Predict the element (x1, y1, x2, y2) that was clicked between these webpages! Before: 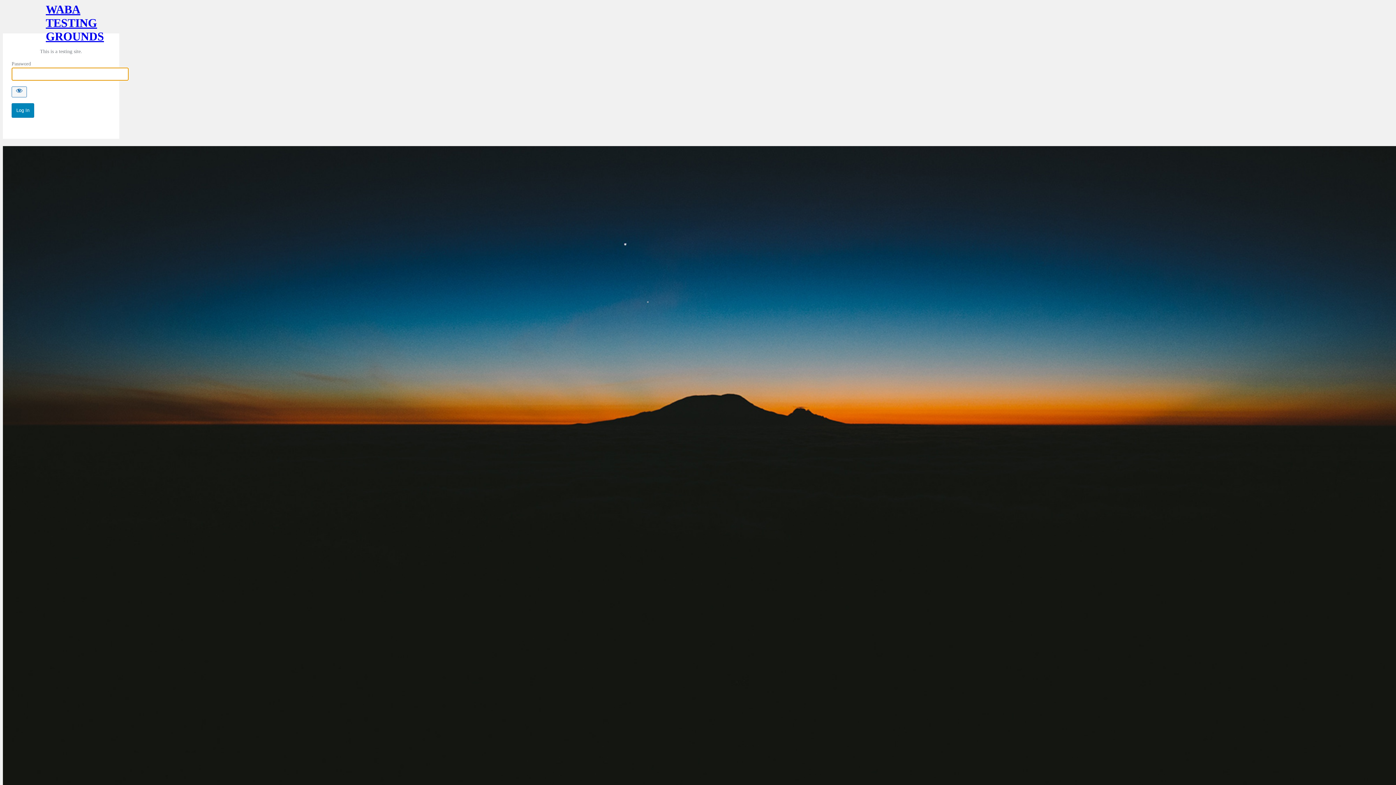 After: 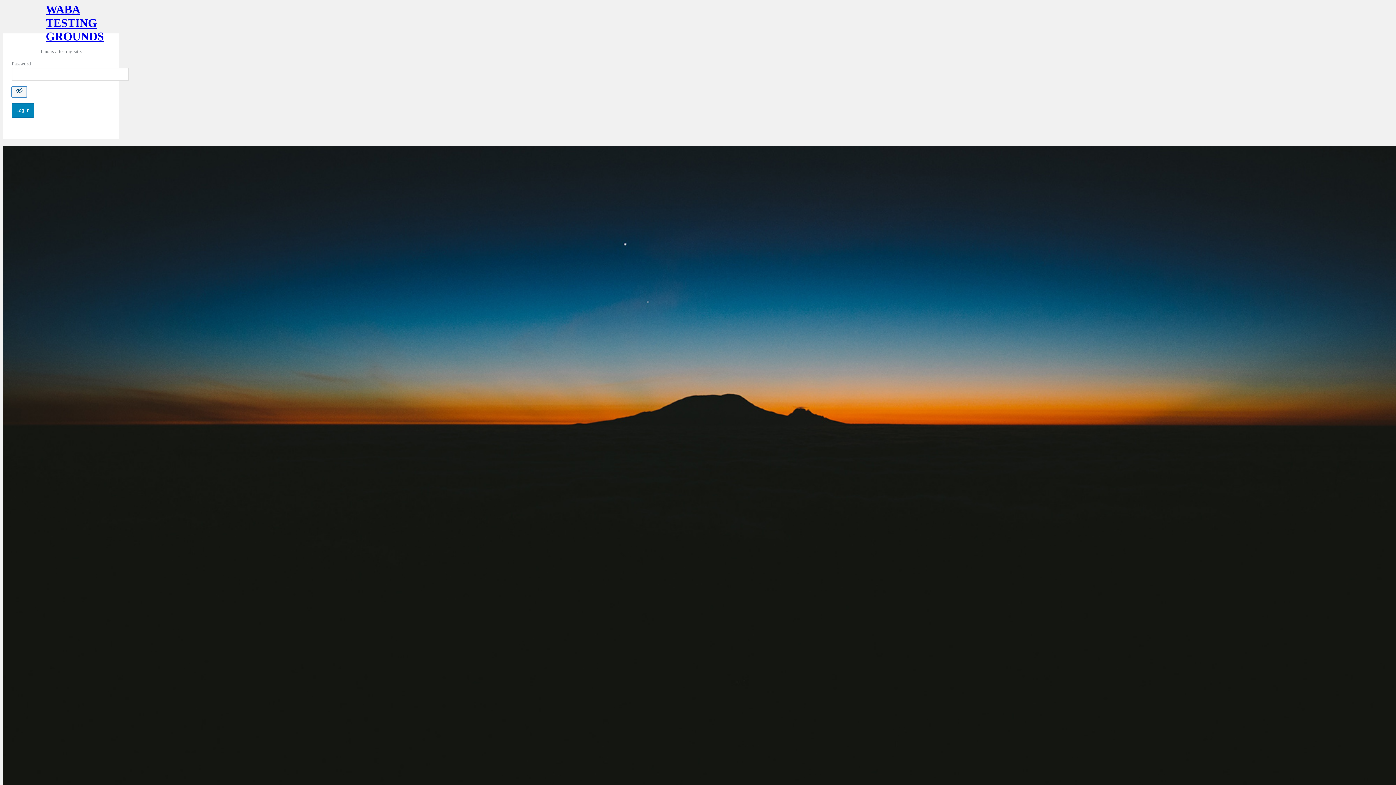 Action: label: Show password bbox: (11, 86, 26, 97)